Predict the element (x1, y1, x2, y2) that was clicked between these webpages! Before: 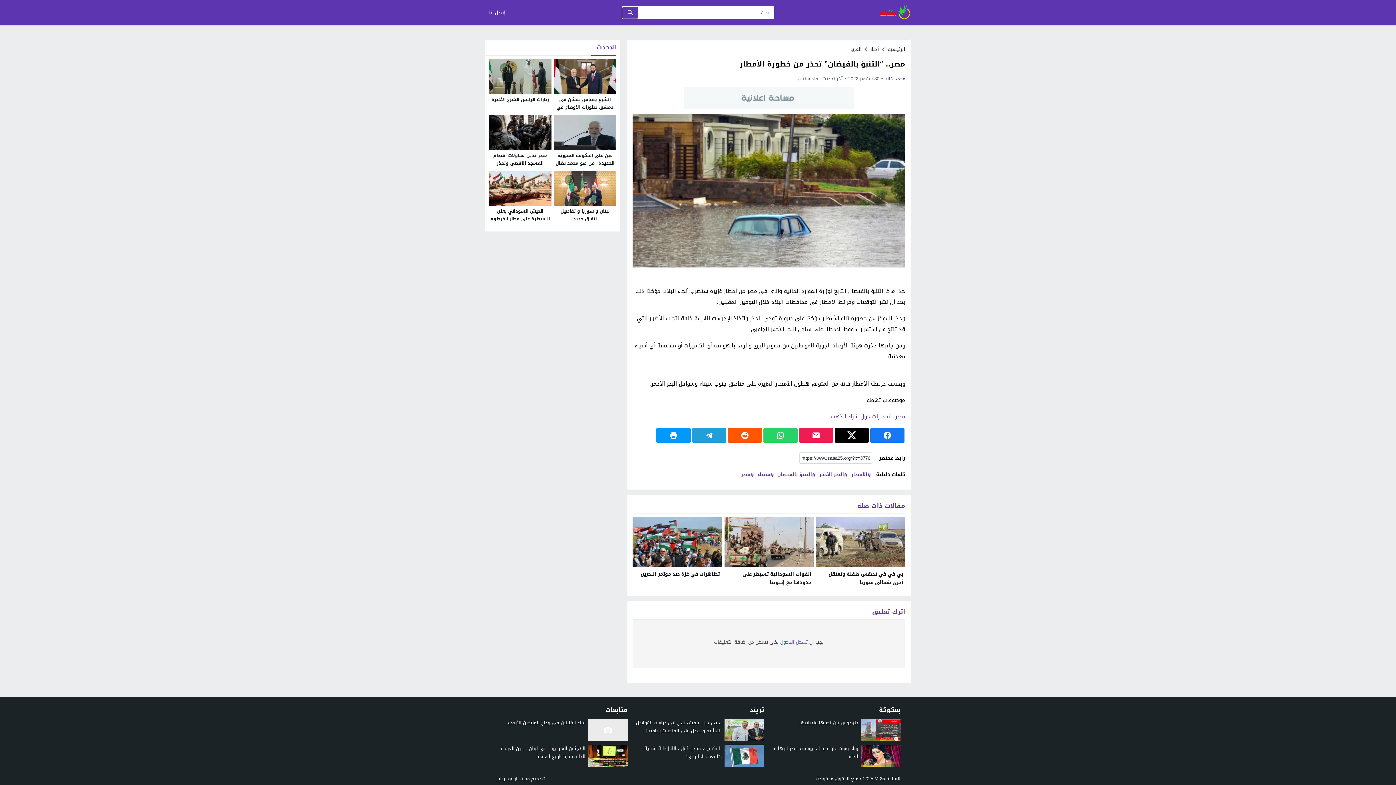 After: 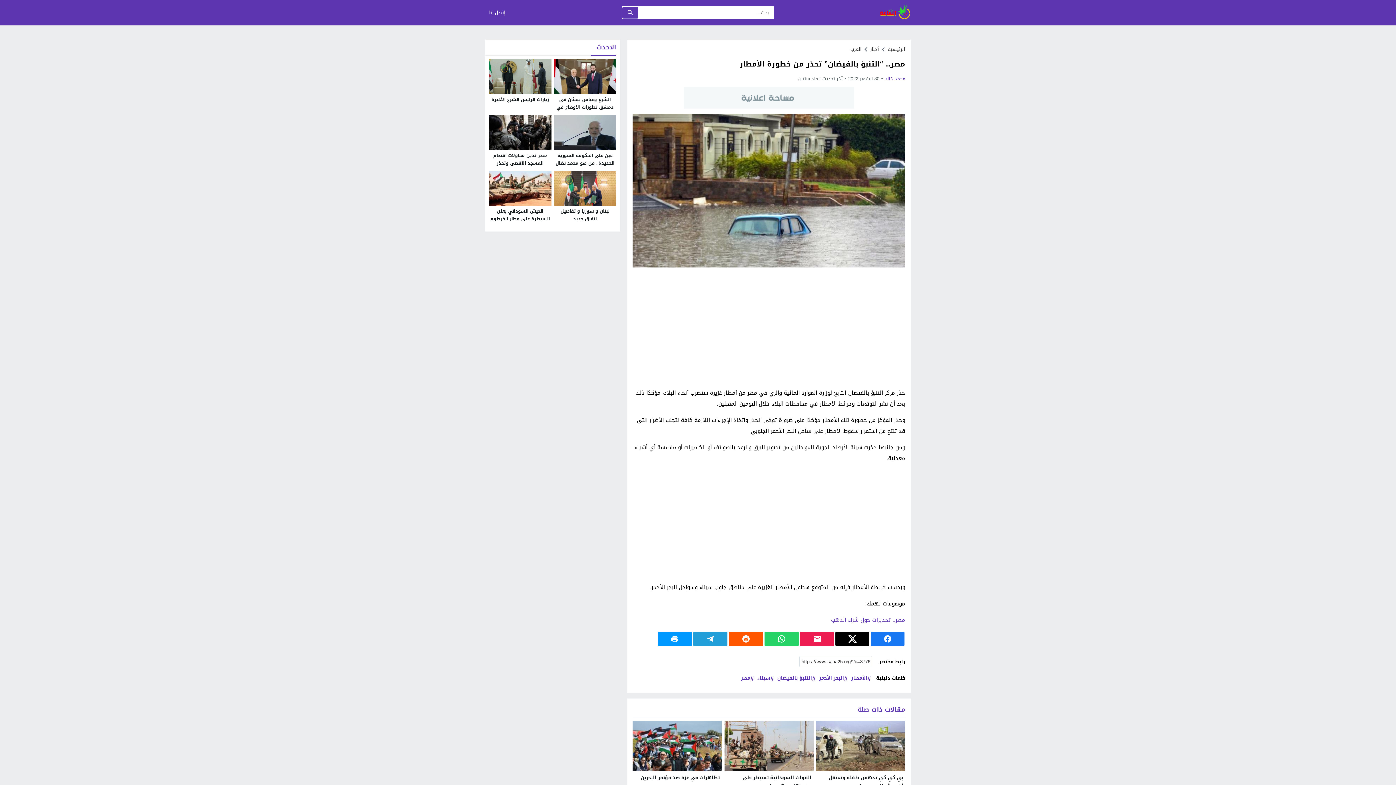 Action: bbox: (658, 431, 689, 439)